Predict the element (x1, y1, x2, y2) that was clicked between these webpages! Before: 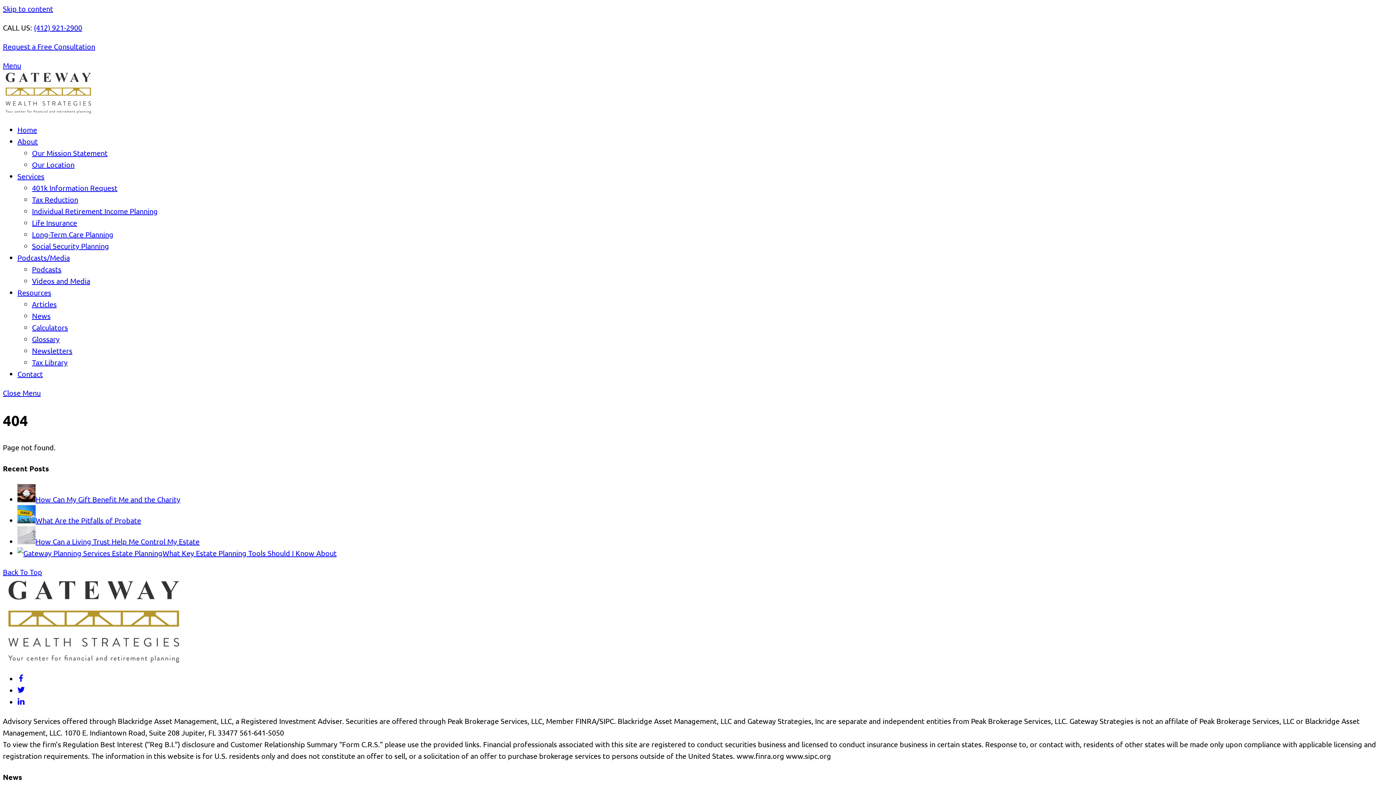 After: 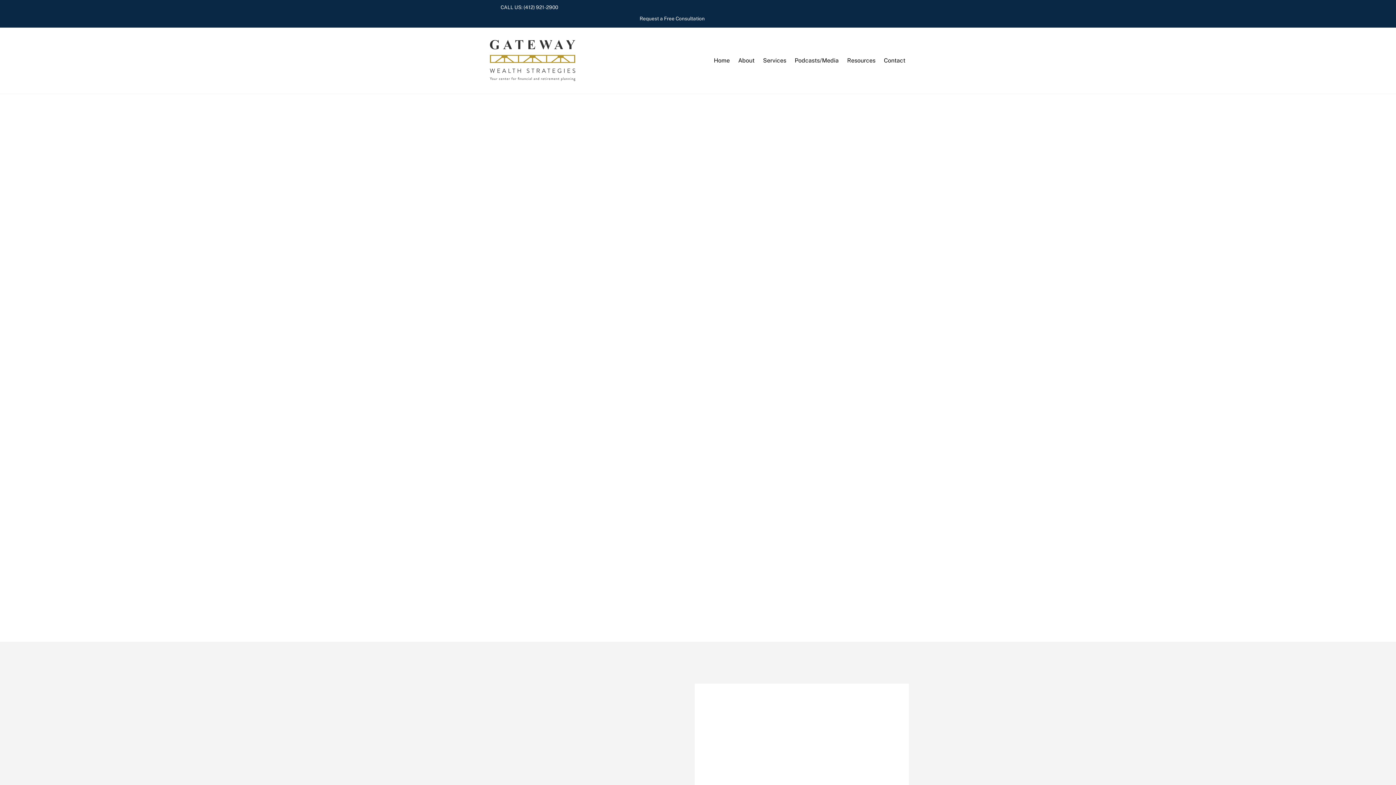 Action: bbox: (32, 206, 157, 215) label: Individual Retirement Income Planning